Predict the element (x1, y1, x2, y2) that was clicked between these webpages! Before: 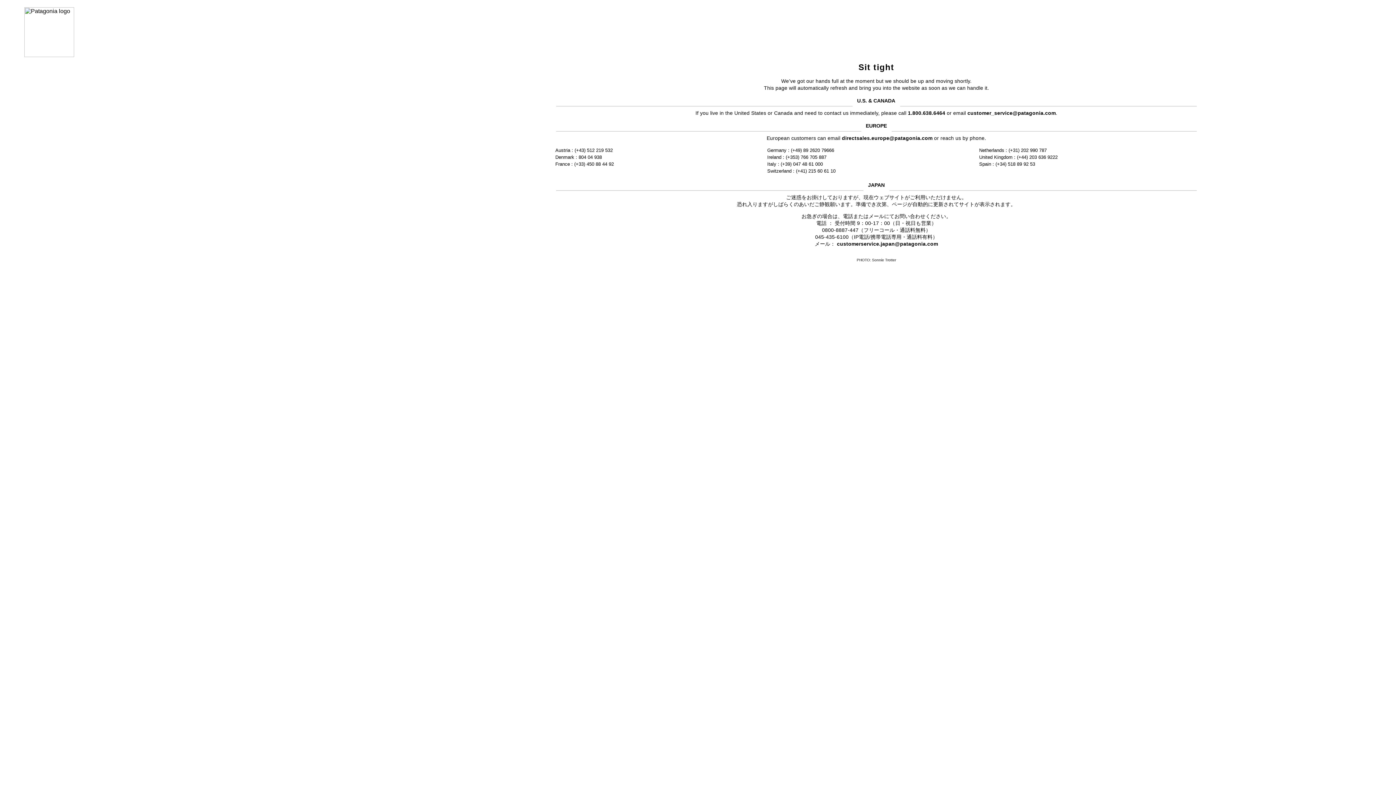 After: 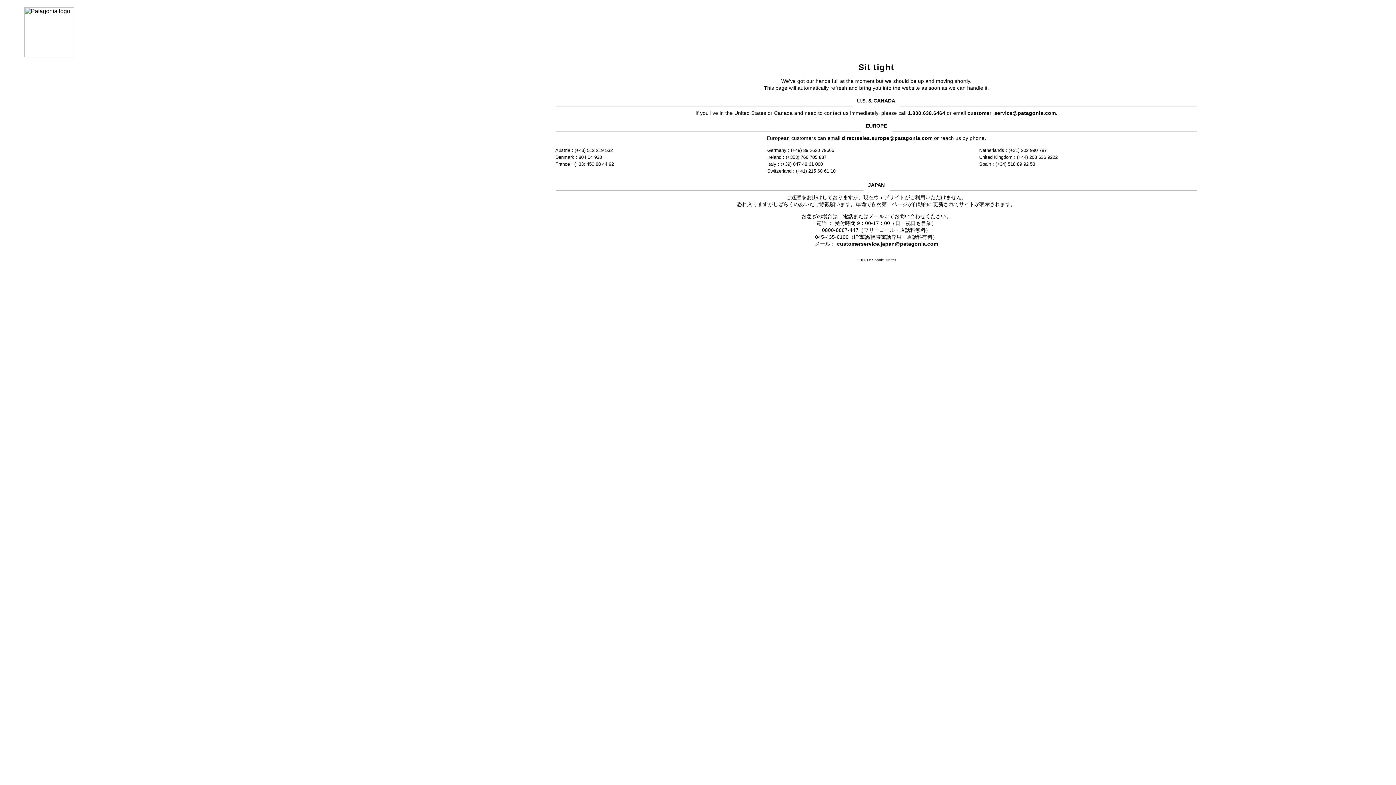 Action: label: customerservice.japan@patagonia.com bbox: (837, 241, 938, 246)